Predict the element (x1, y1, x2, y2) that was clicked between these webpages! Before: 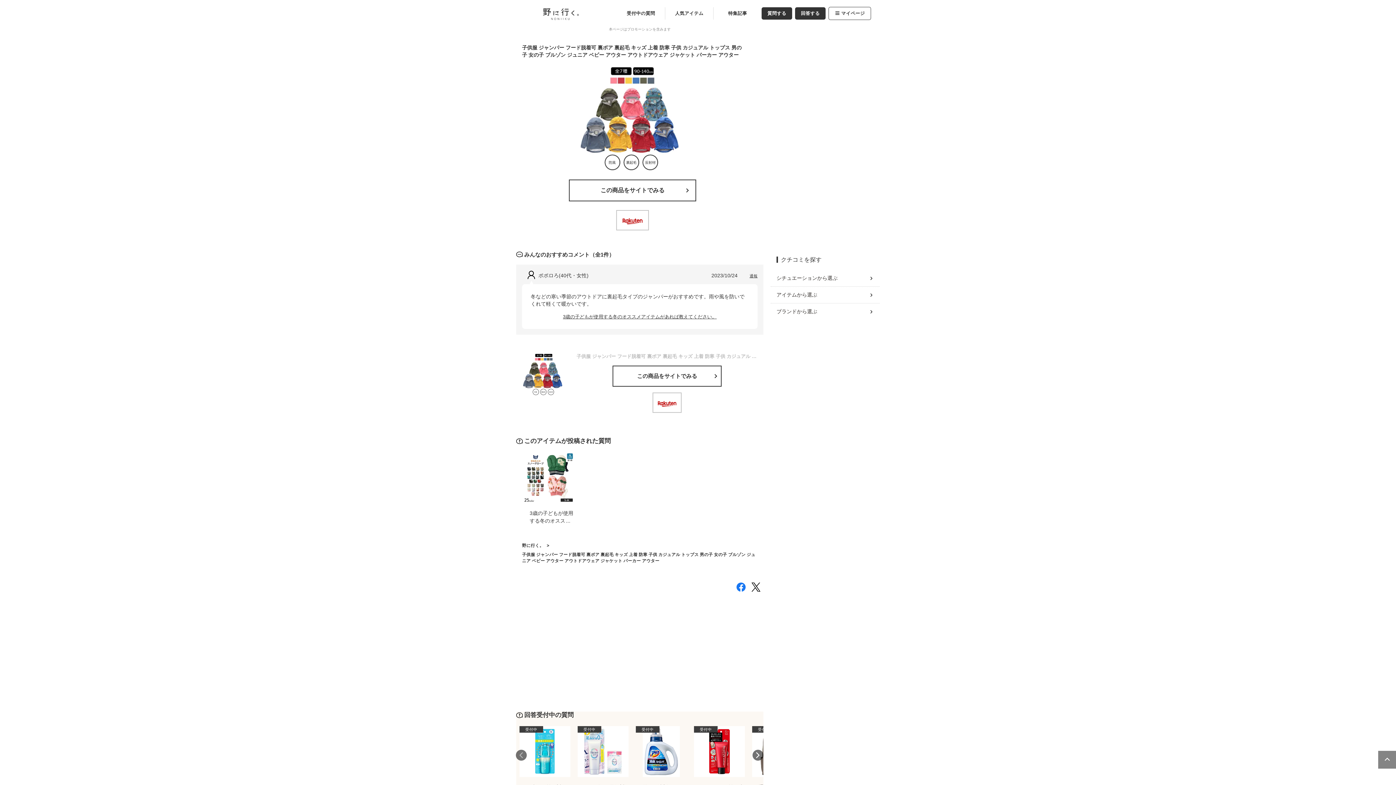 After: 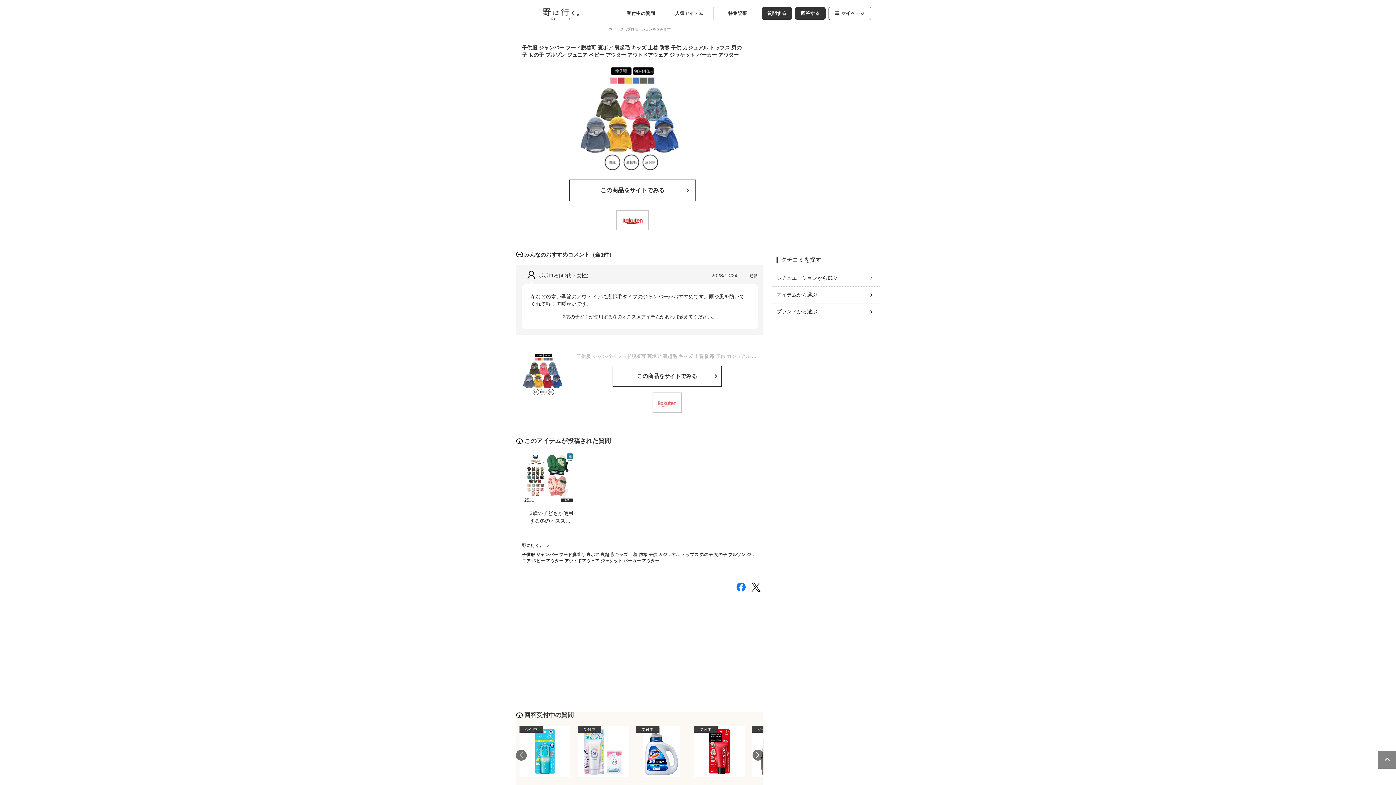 Action: bbox: (653, 394, 681, 410)